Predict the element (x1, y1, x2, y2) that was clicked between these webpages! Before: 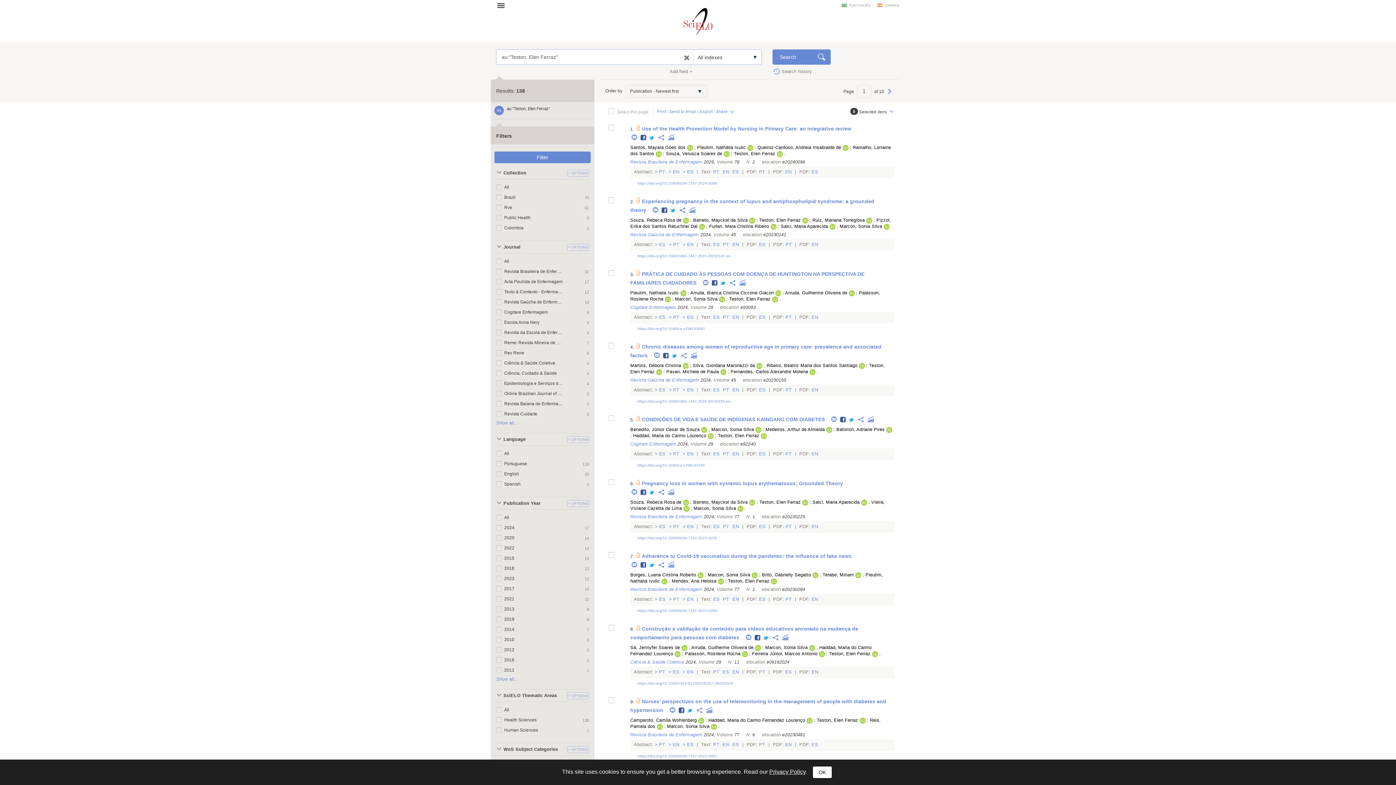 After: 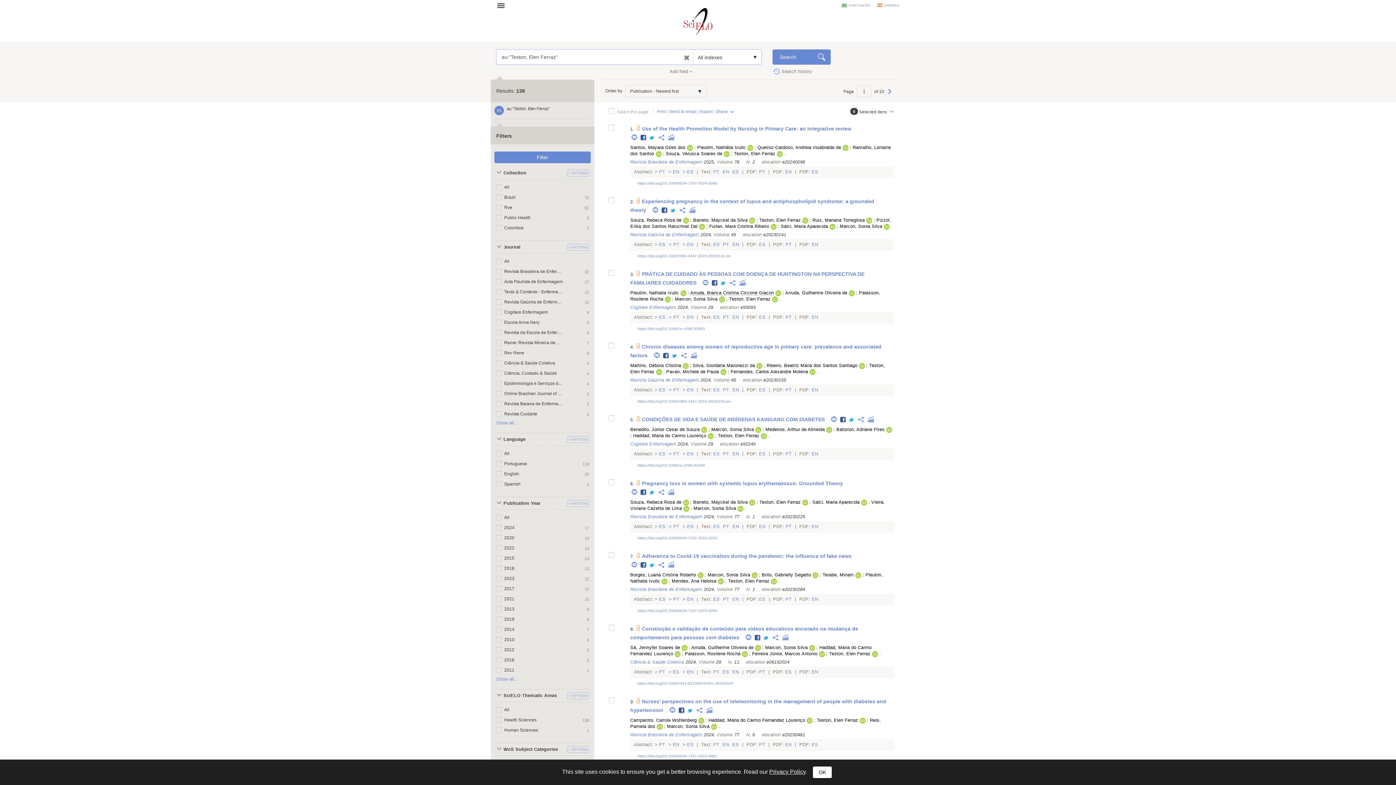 Action: bbox: (690, 290, 774, 295) label: Arruda, Bianca Cristina Ciccone Giacon